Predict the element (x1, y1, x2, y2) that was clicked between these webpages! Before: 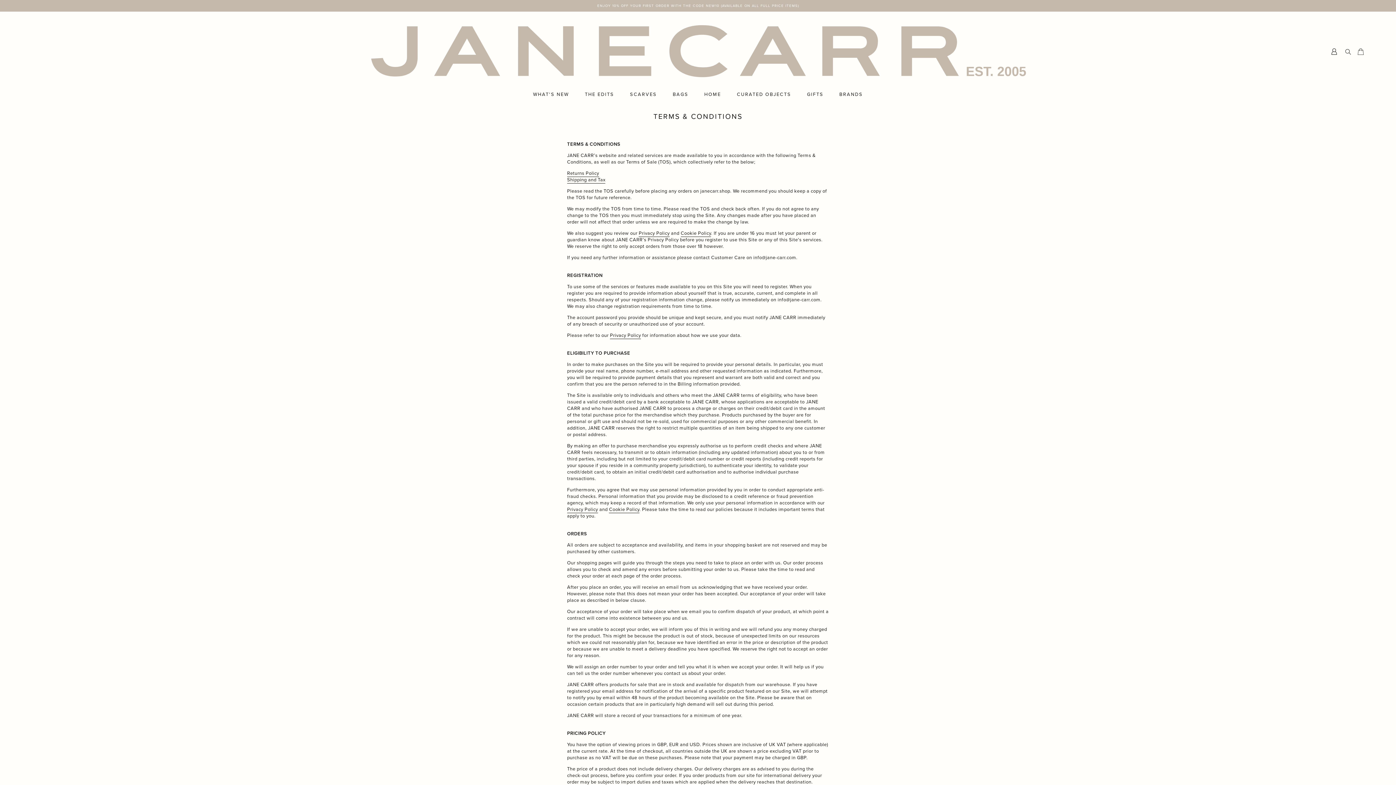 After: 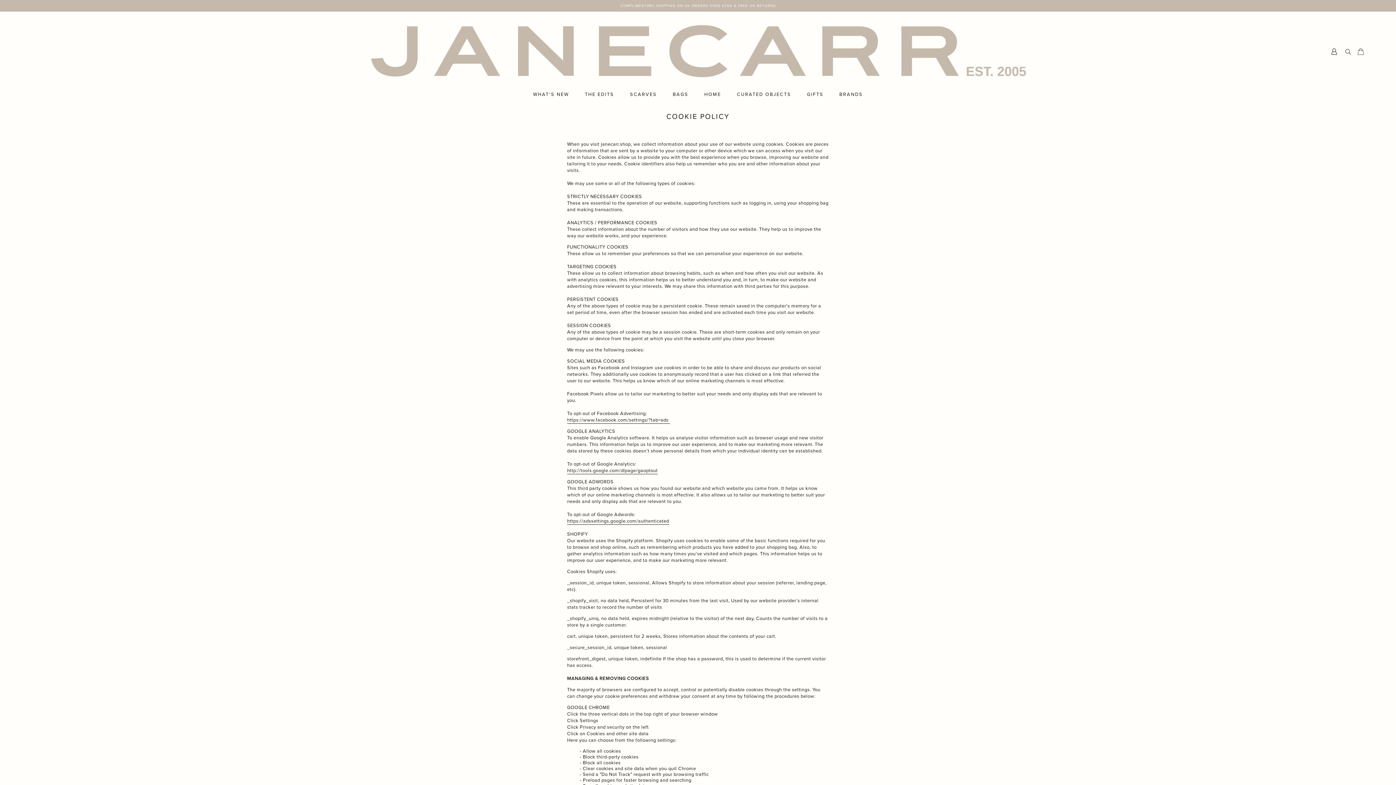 Action: label: Cookie Policy bbox: (680, 230, 711, 237)